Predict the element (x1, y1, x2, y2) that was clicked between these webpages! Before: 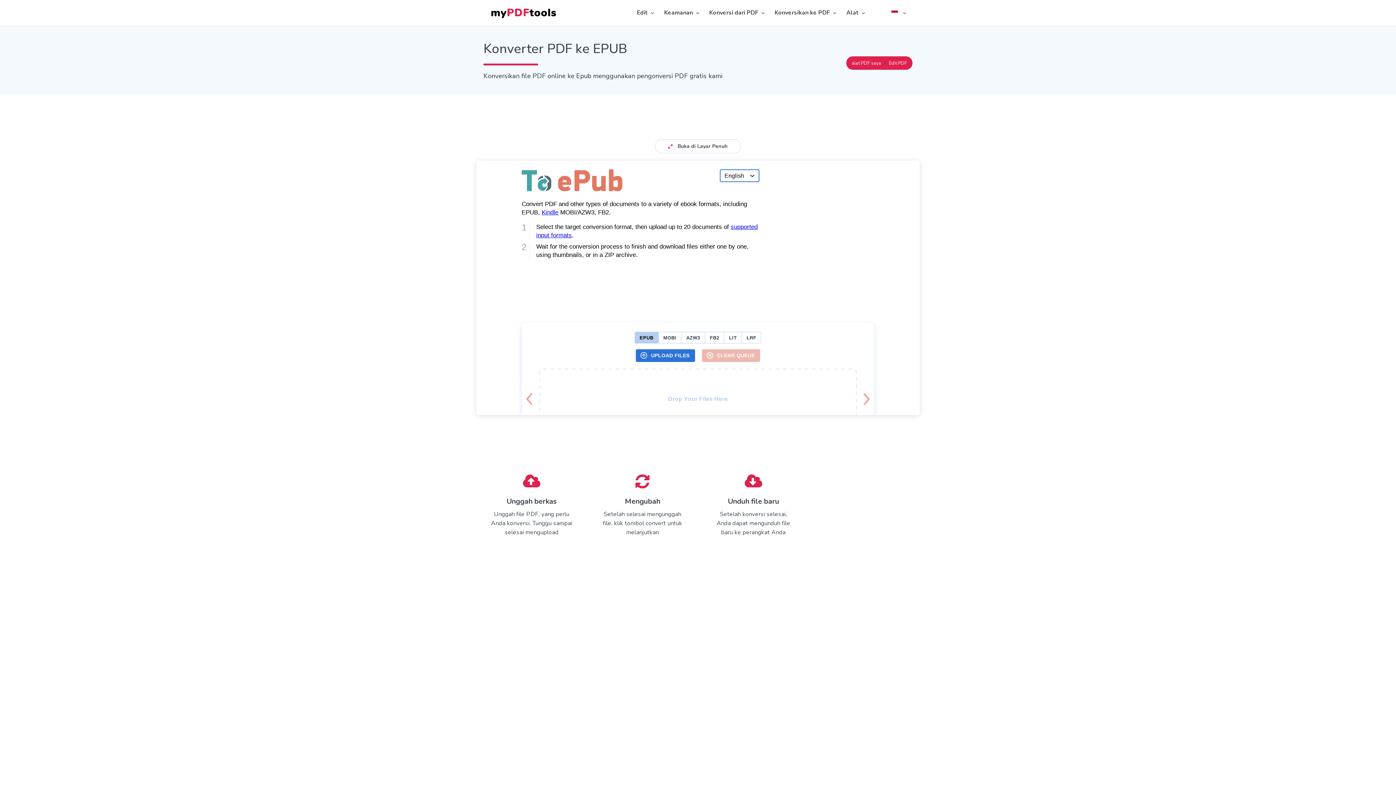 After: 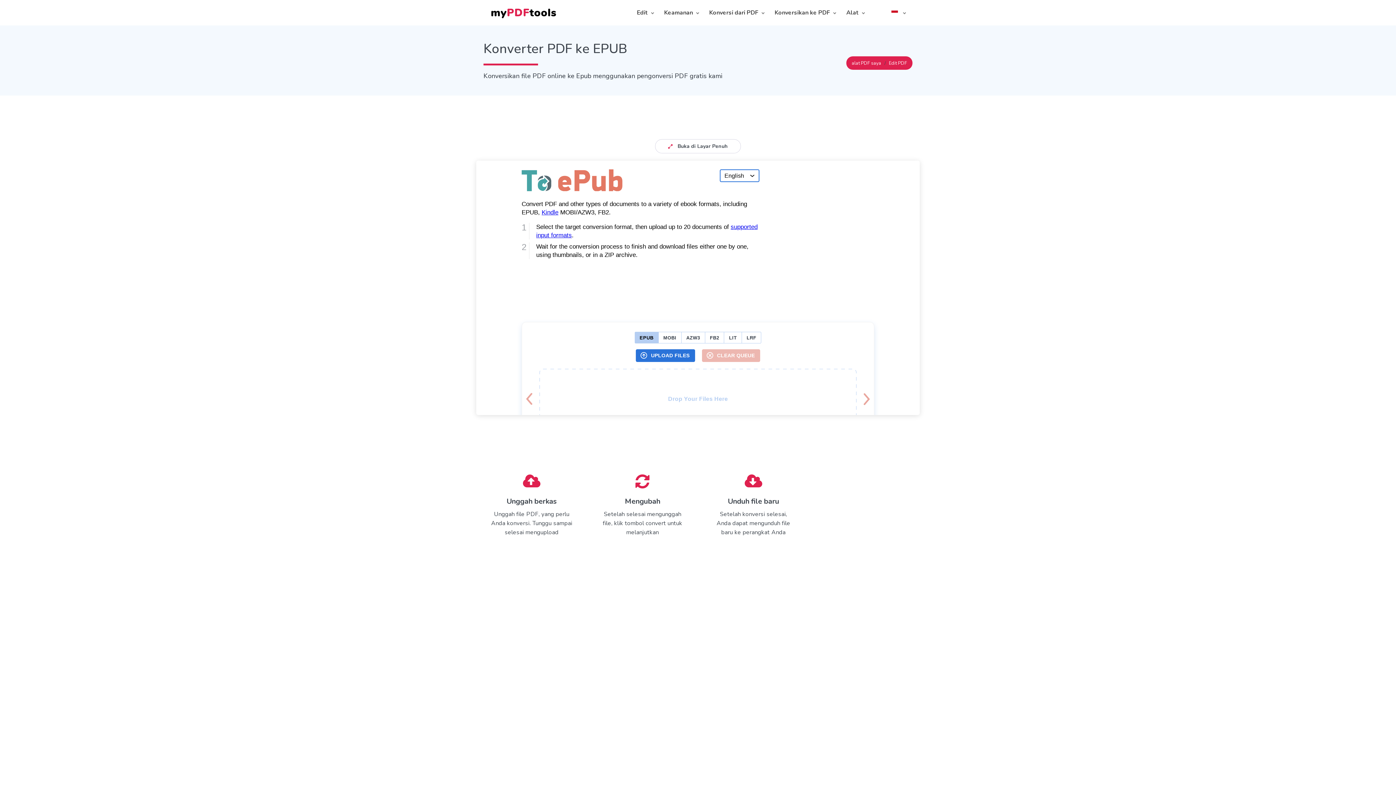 Action: label: Edit PDF bbox: (889, 60, 907, 66)